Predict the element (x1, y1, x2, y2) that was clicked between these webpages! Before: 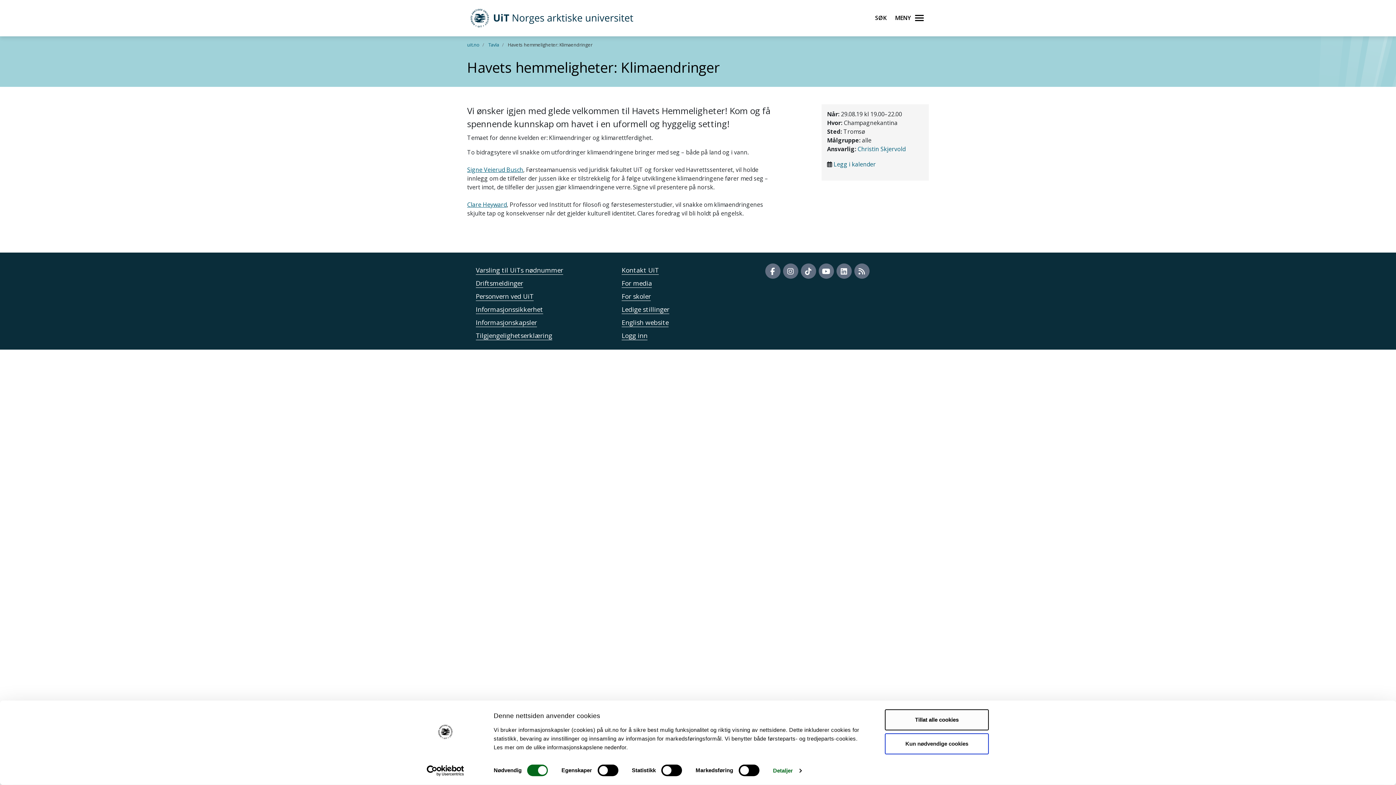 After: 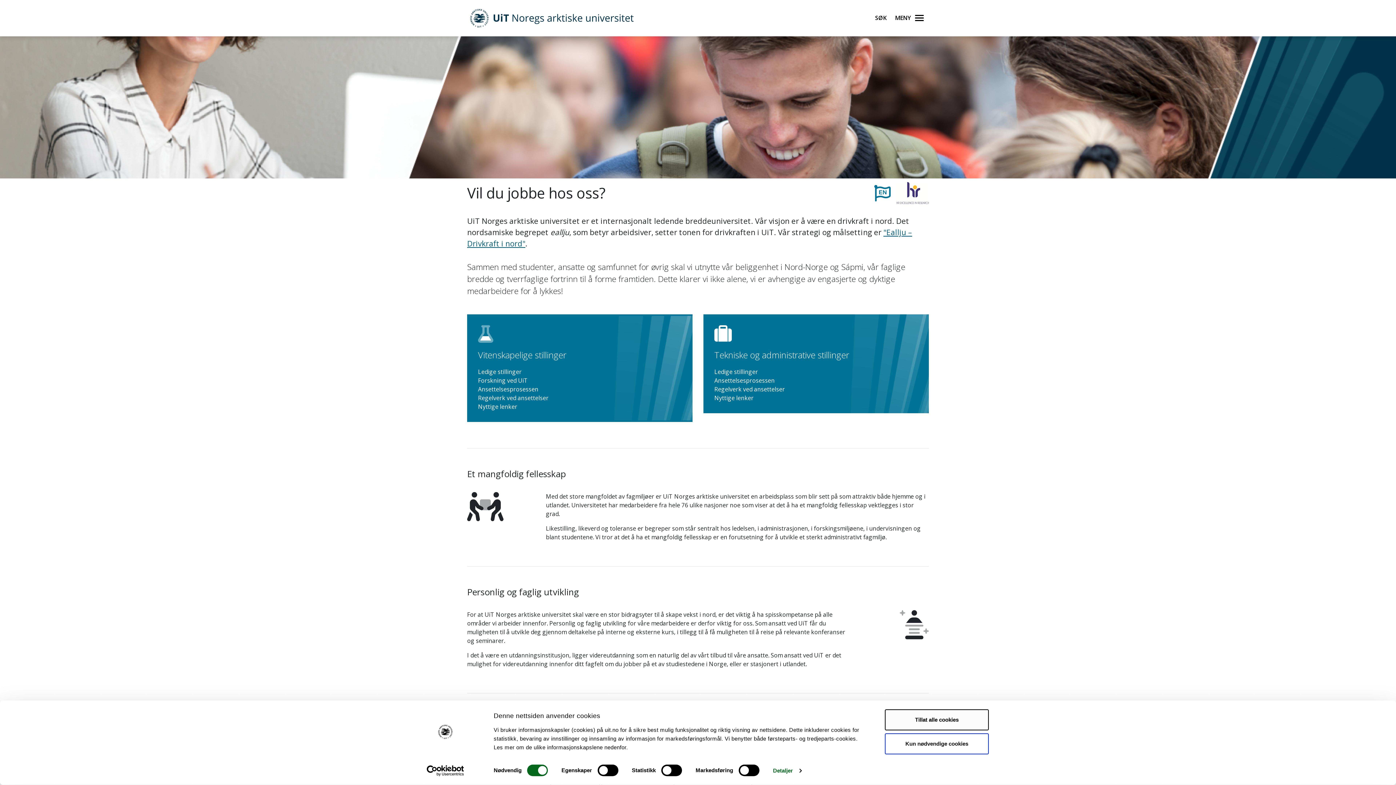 Action: bbox: (621, 305, 669, 313) label: Ledige stillinger